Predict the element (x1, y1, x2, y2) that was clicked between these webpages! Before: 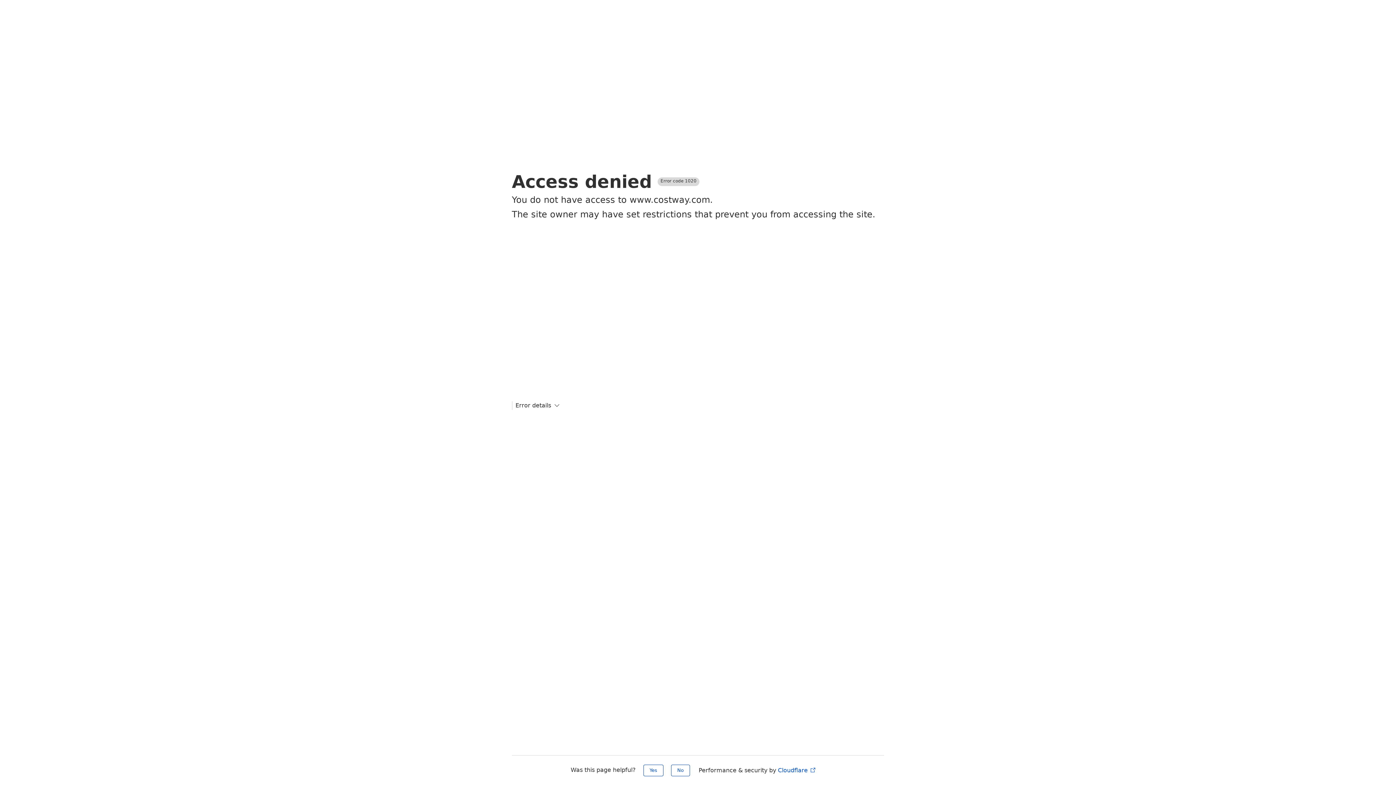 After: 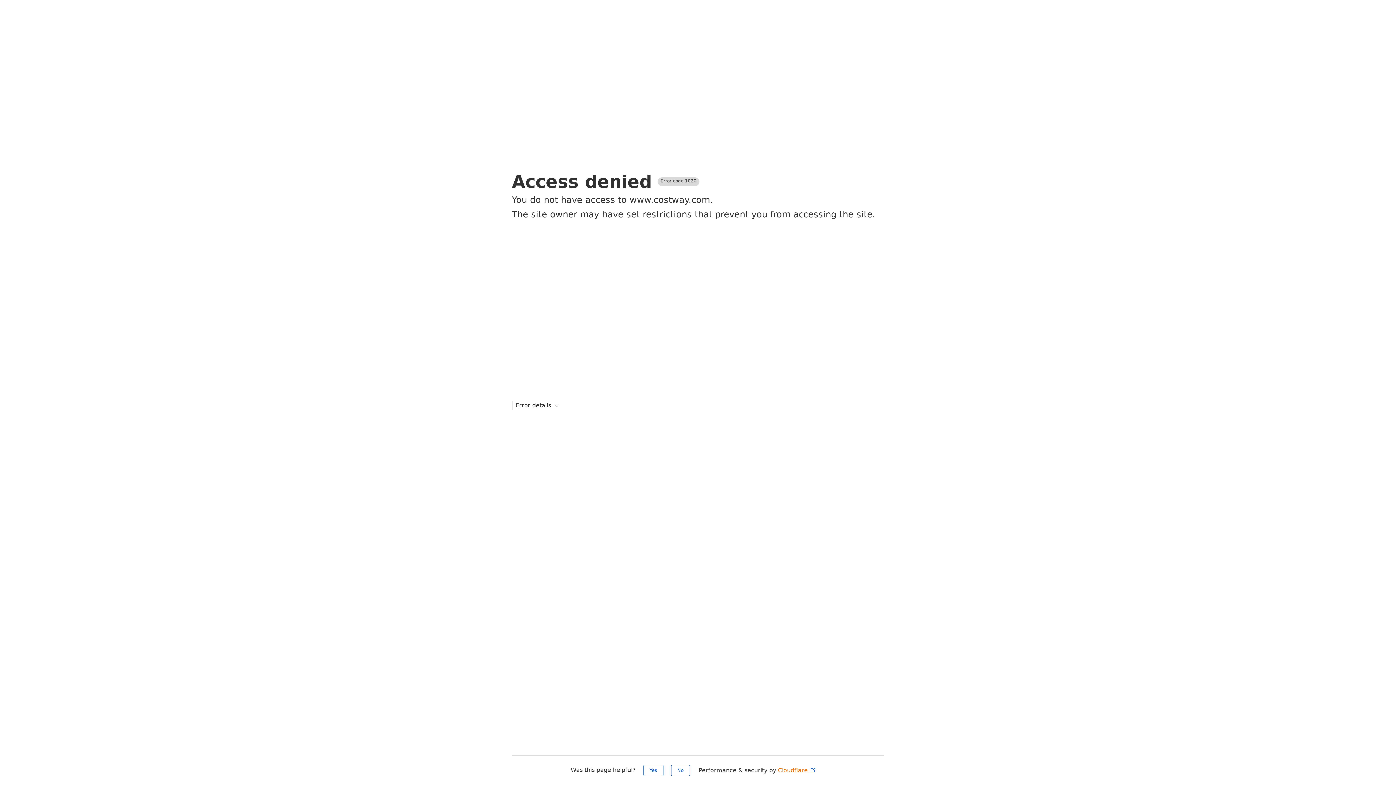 Action: bbox: (778, 767, 816, 774) label: Cloudflare 